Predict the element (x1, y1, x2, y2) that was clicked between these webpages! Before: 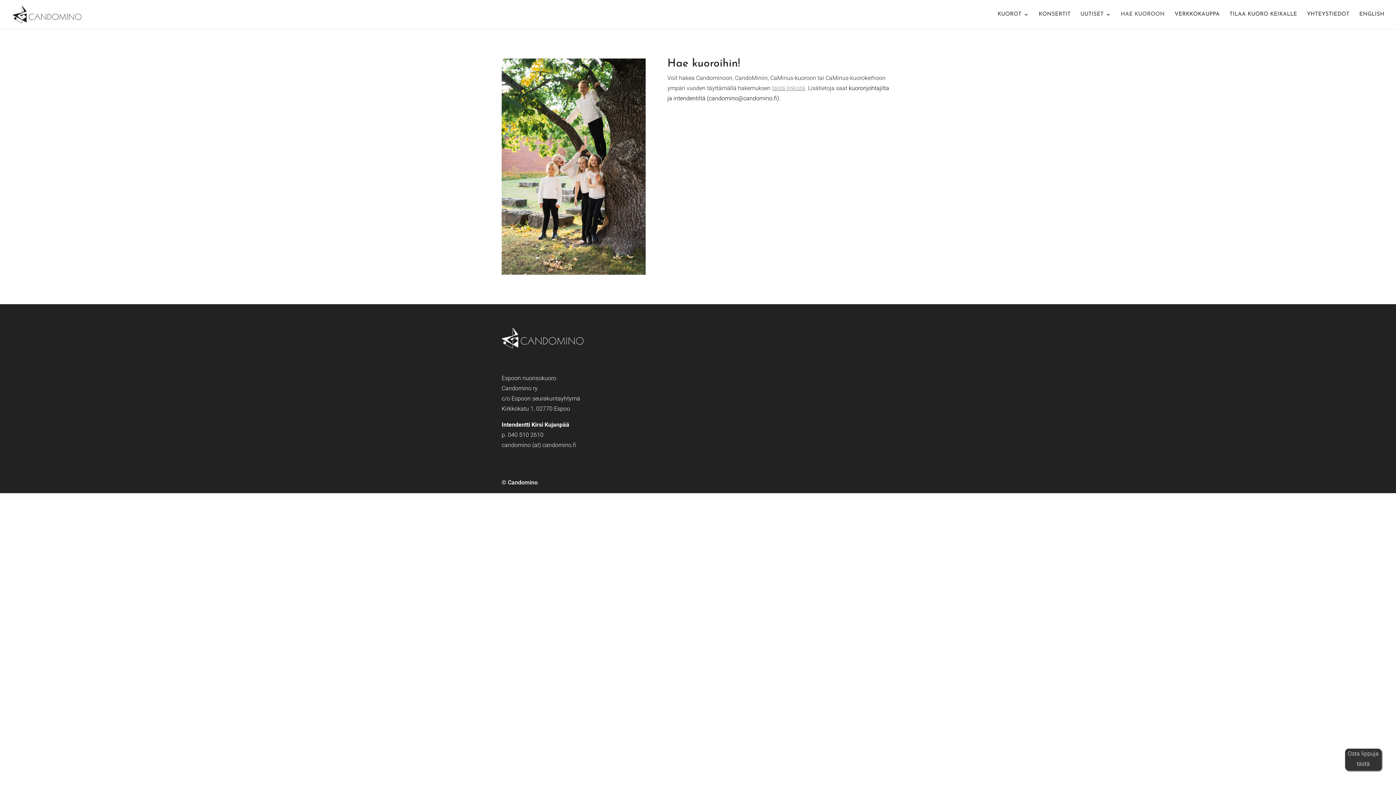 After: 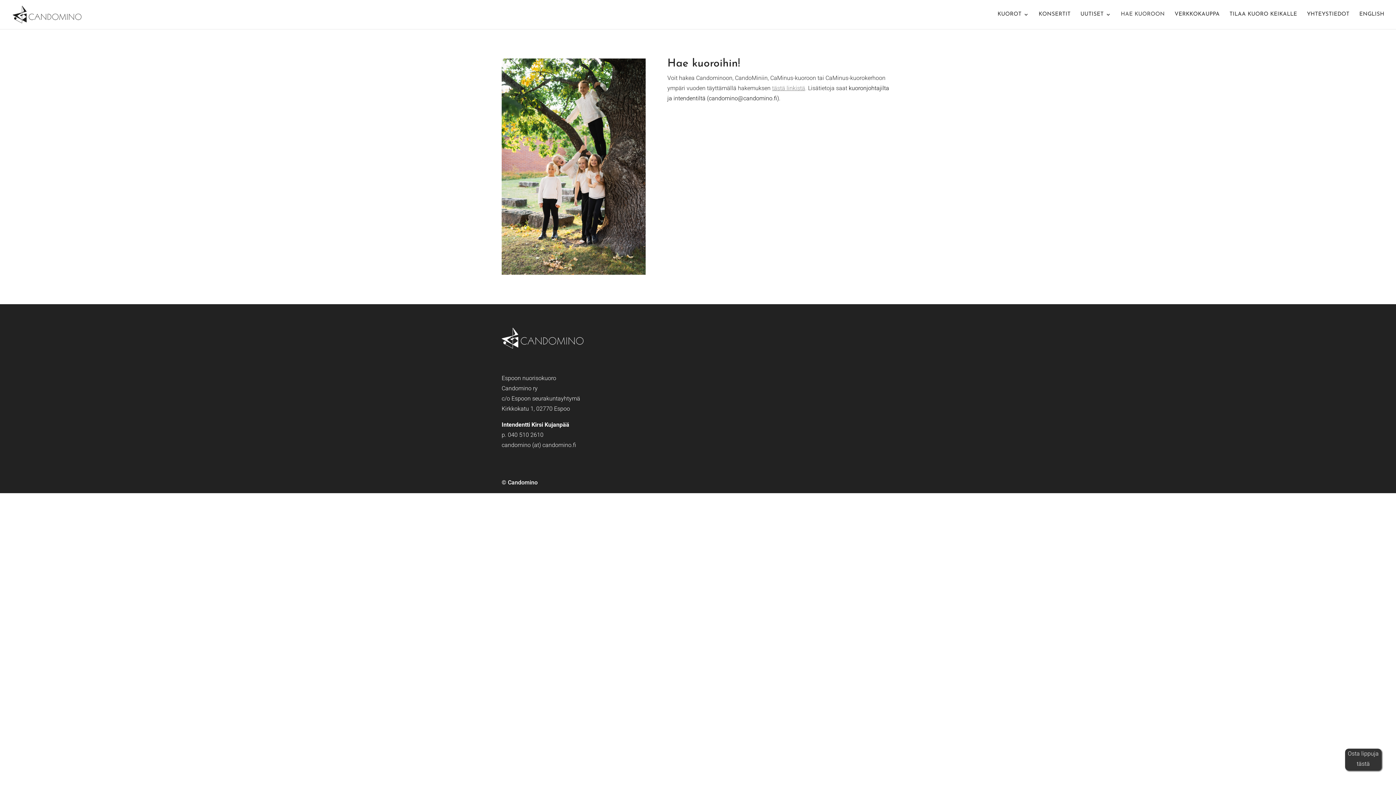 Action: label: tästä linkistä bbox: (772, 84, 805, 91)